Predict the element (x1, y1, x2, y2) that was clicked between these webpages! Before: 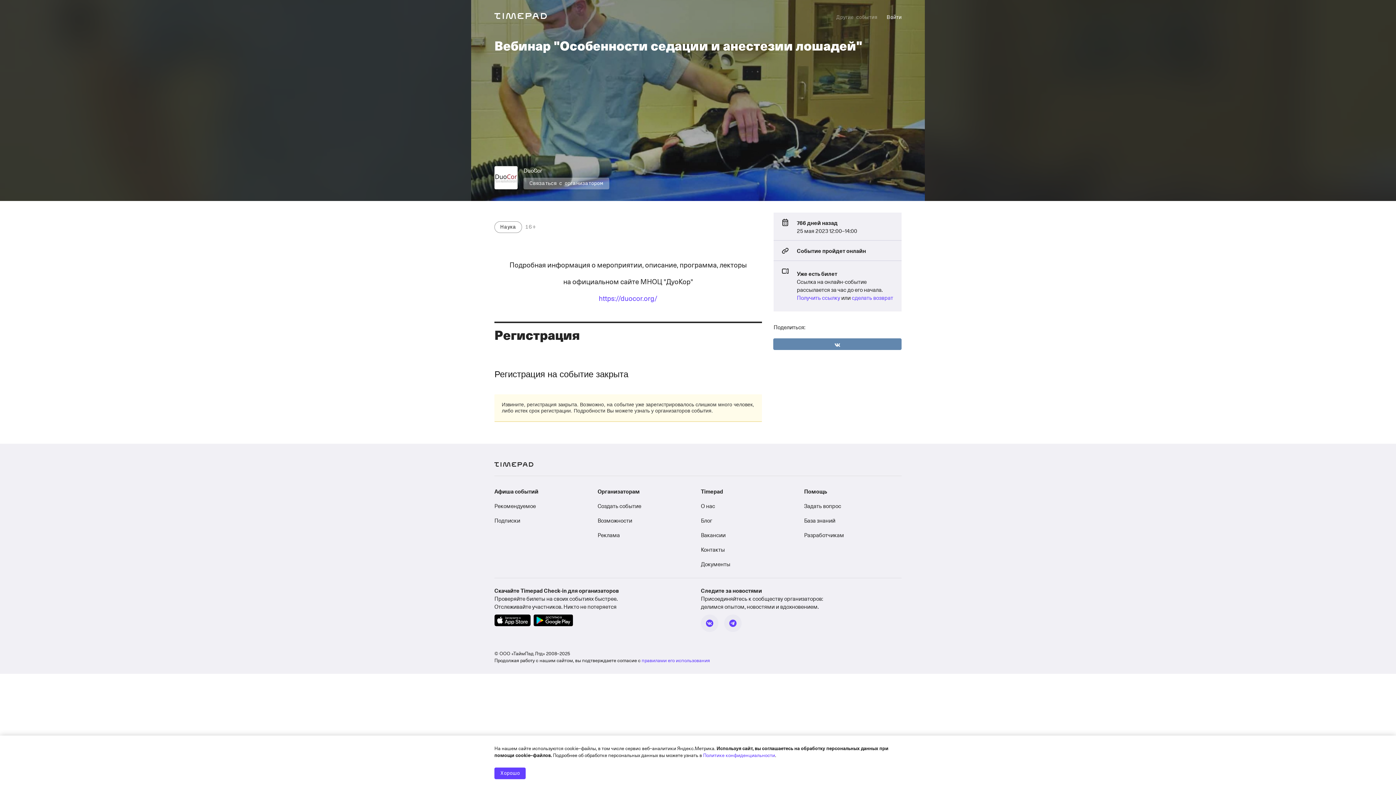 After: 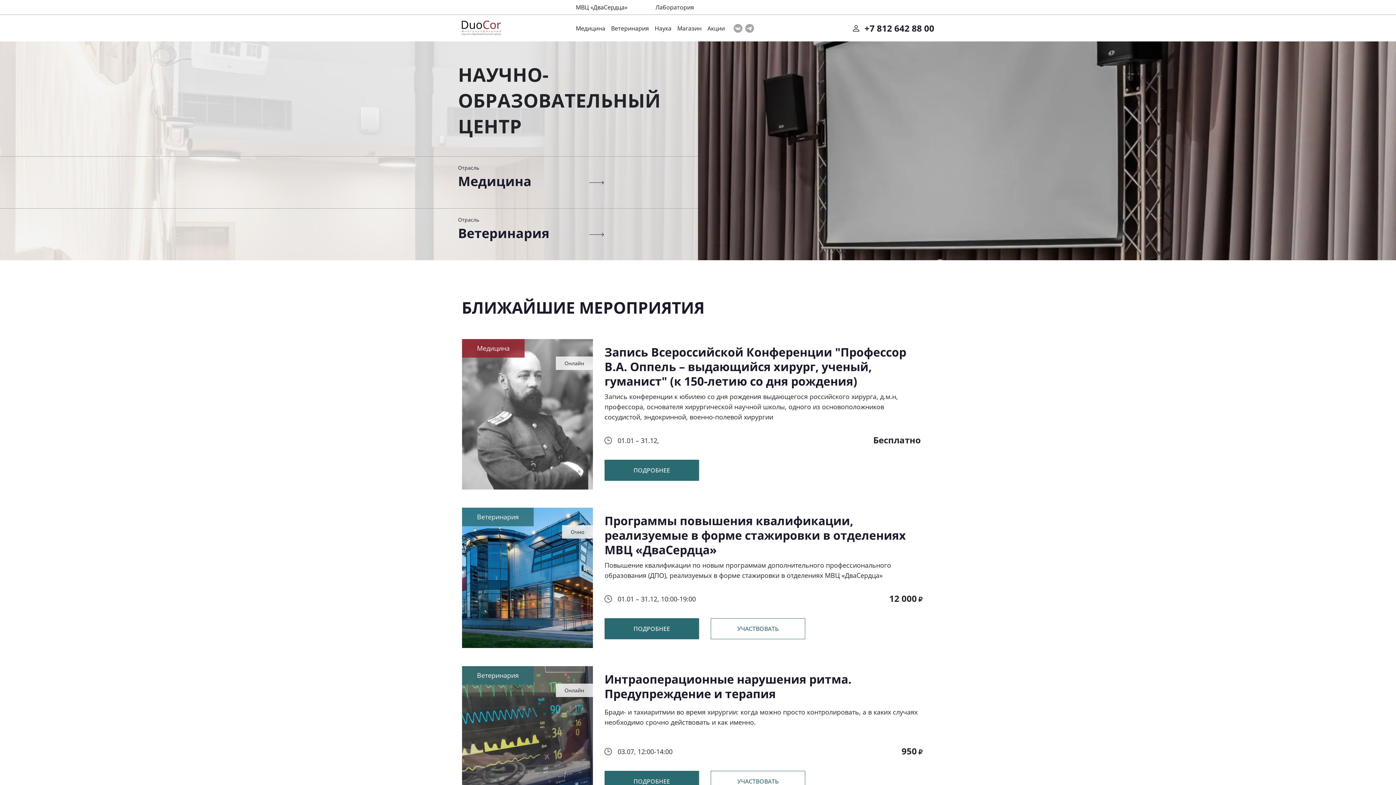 Action: label: https://duocor.org/ bbox: (598, 293, 657, 303)